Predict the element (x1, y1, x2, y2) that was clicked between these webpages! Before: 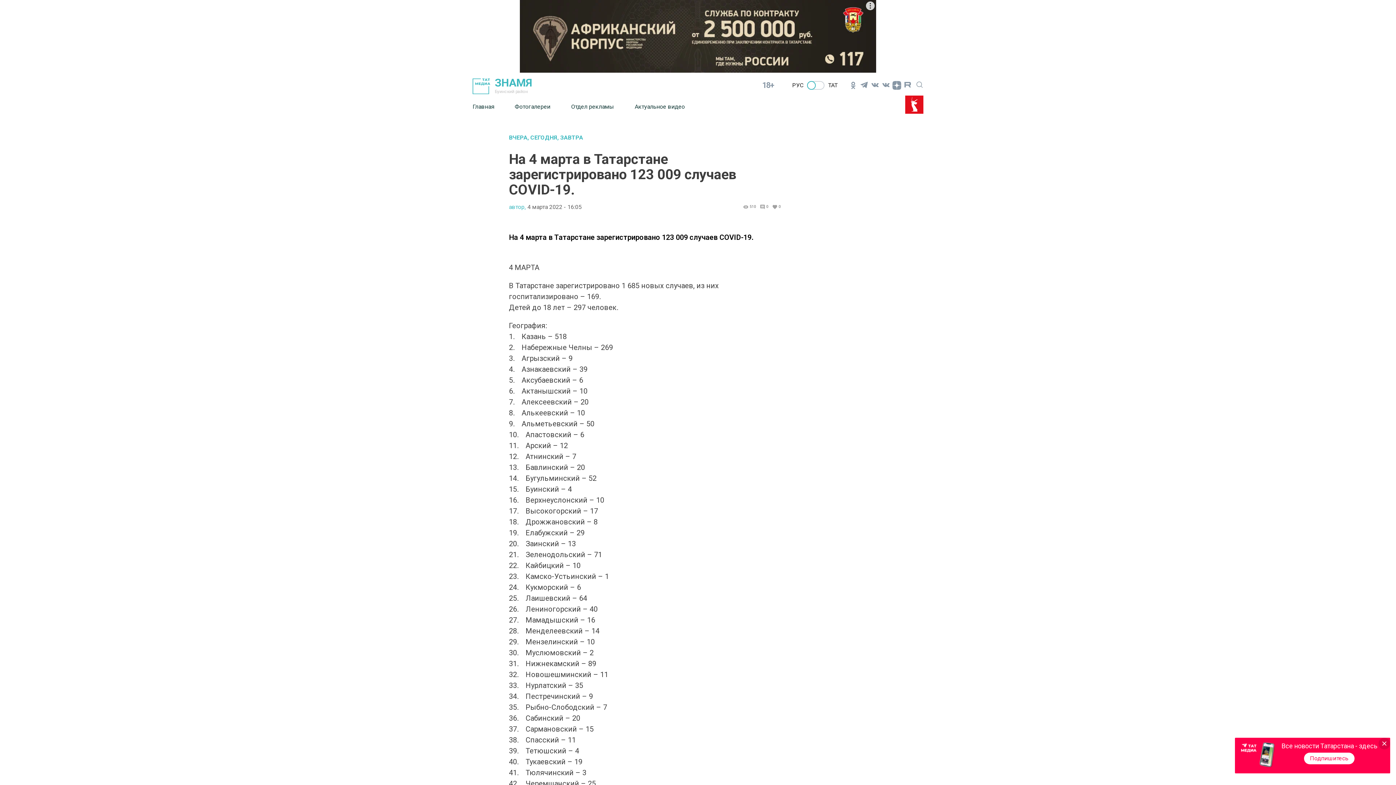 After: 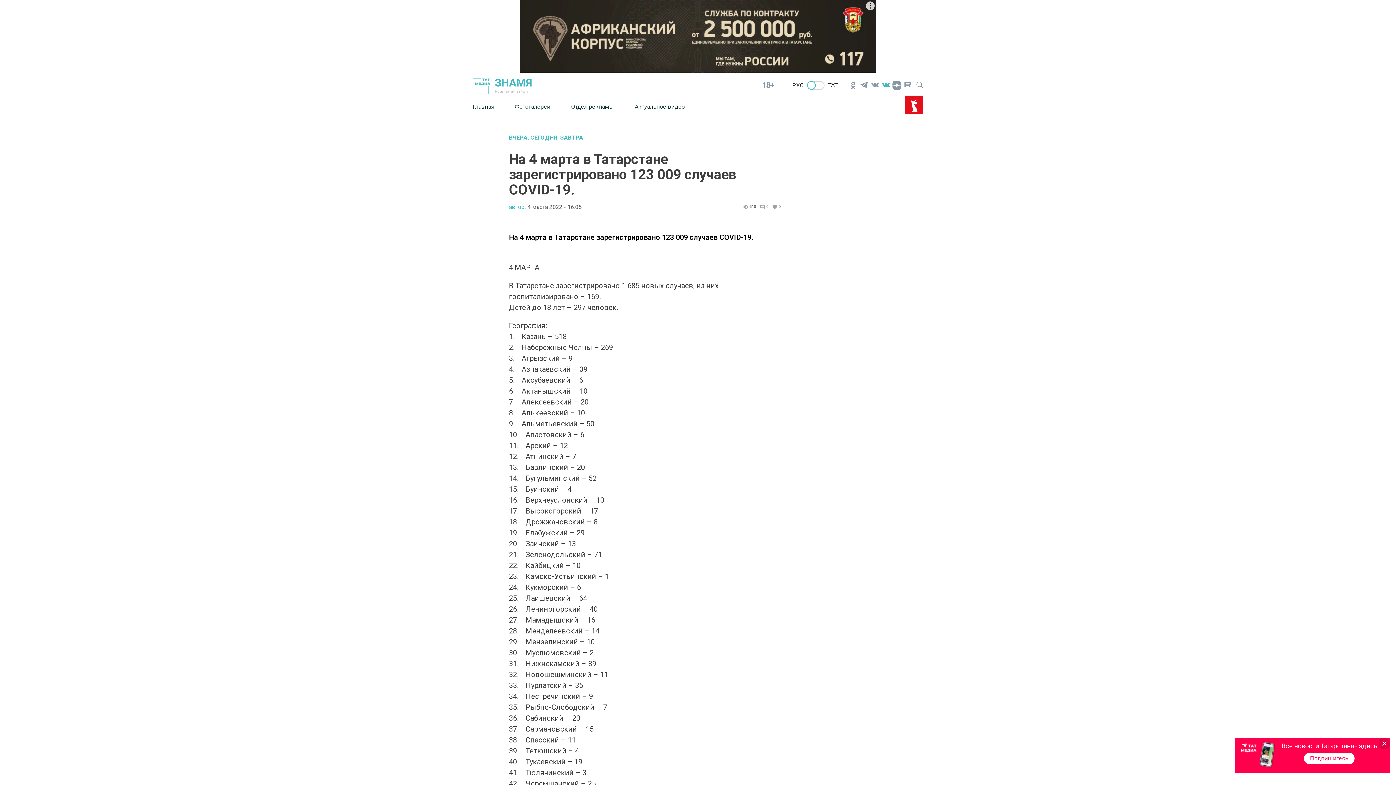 Action: bbox: (880, 79, 891, 90)